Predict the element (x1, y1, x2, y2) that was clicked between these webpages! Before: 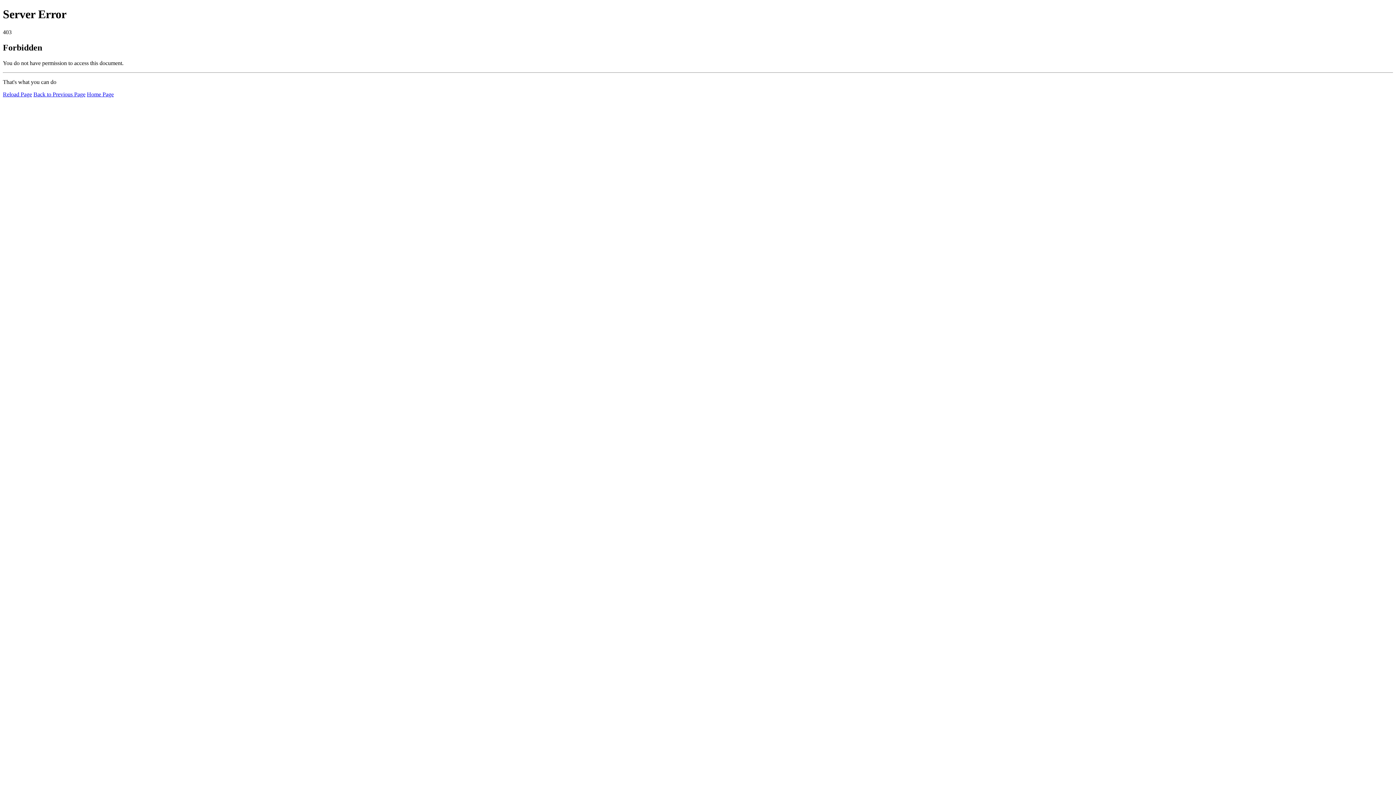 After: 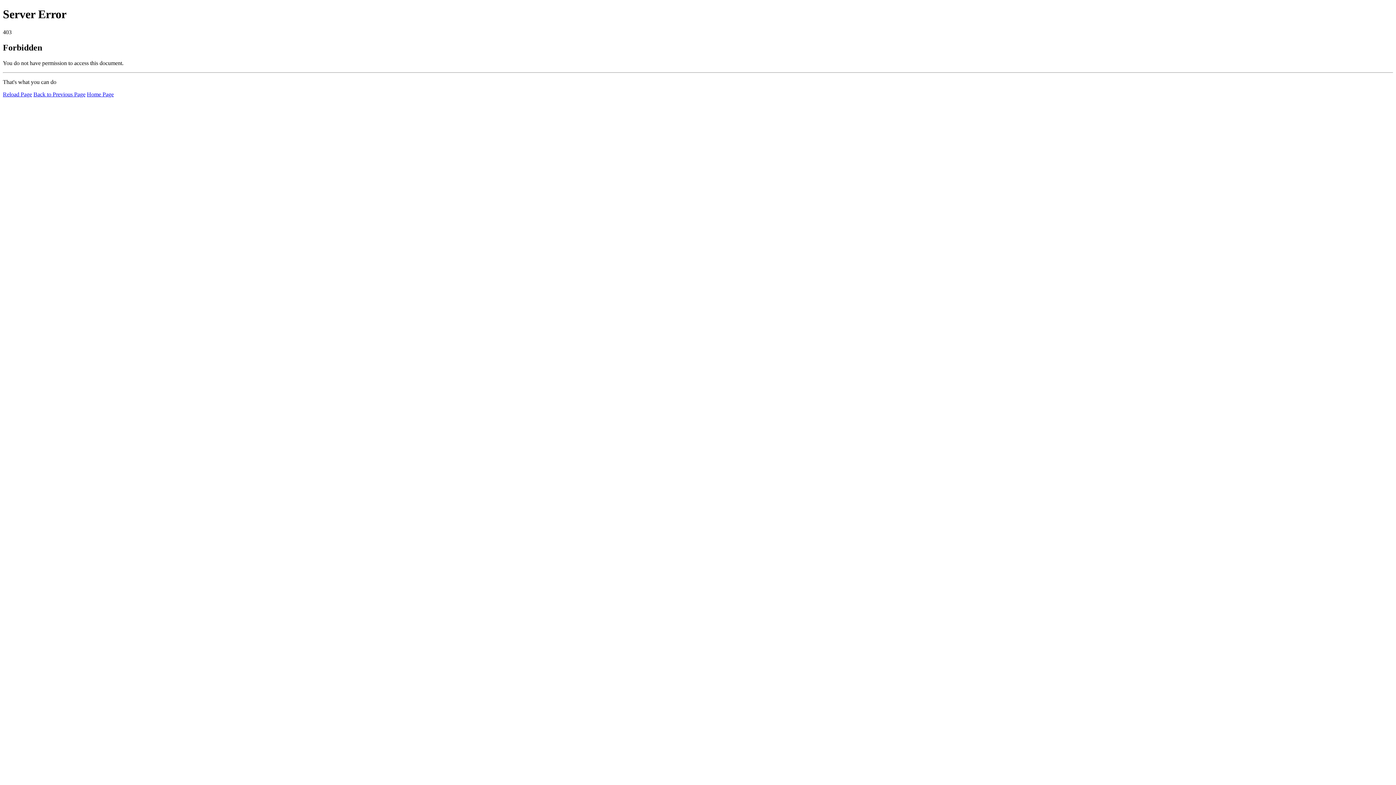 Action: label: Reload Page bbox: (2, 91, 32, 97)